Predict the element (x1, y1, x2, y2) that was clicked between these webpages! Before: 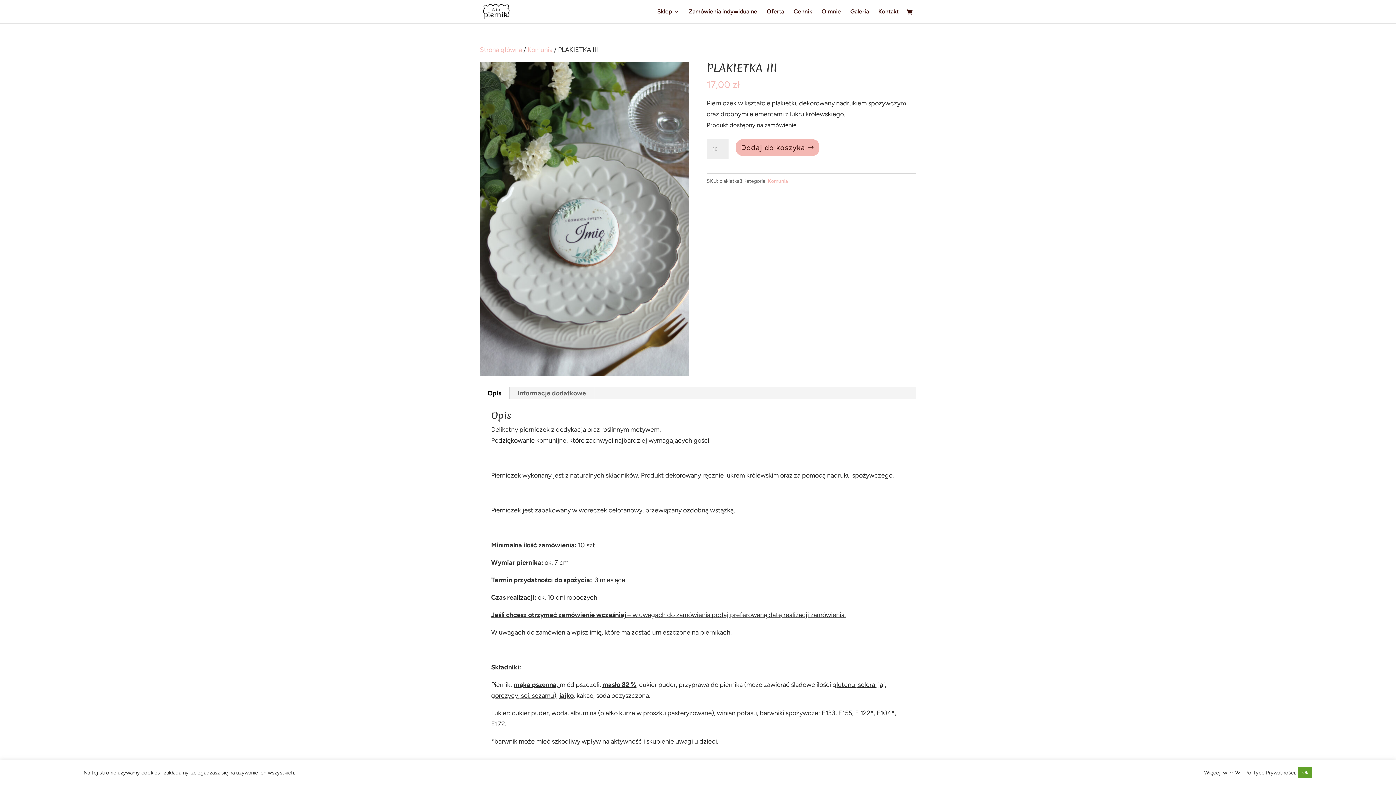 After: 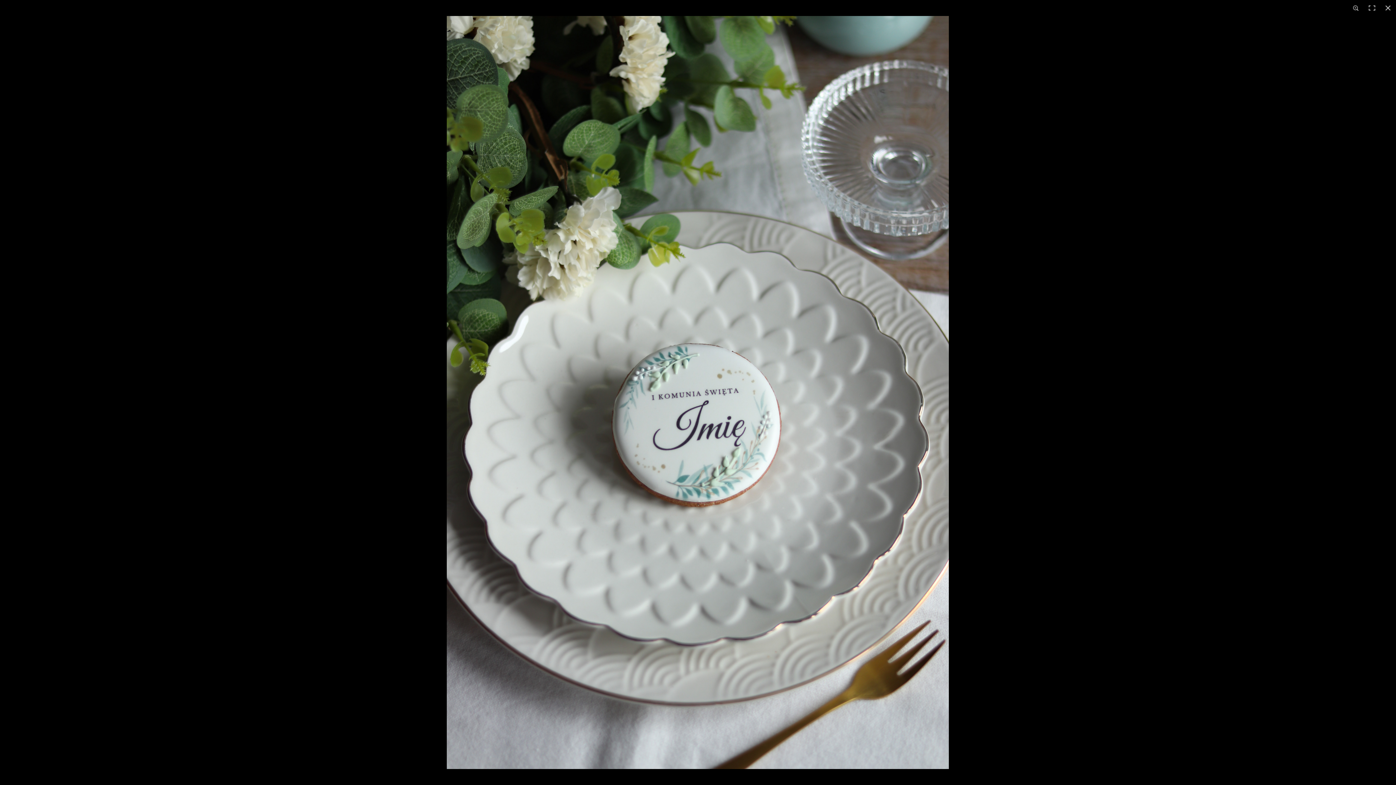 Action: bbox: (480, 61, 689, 376)